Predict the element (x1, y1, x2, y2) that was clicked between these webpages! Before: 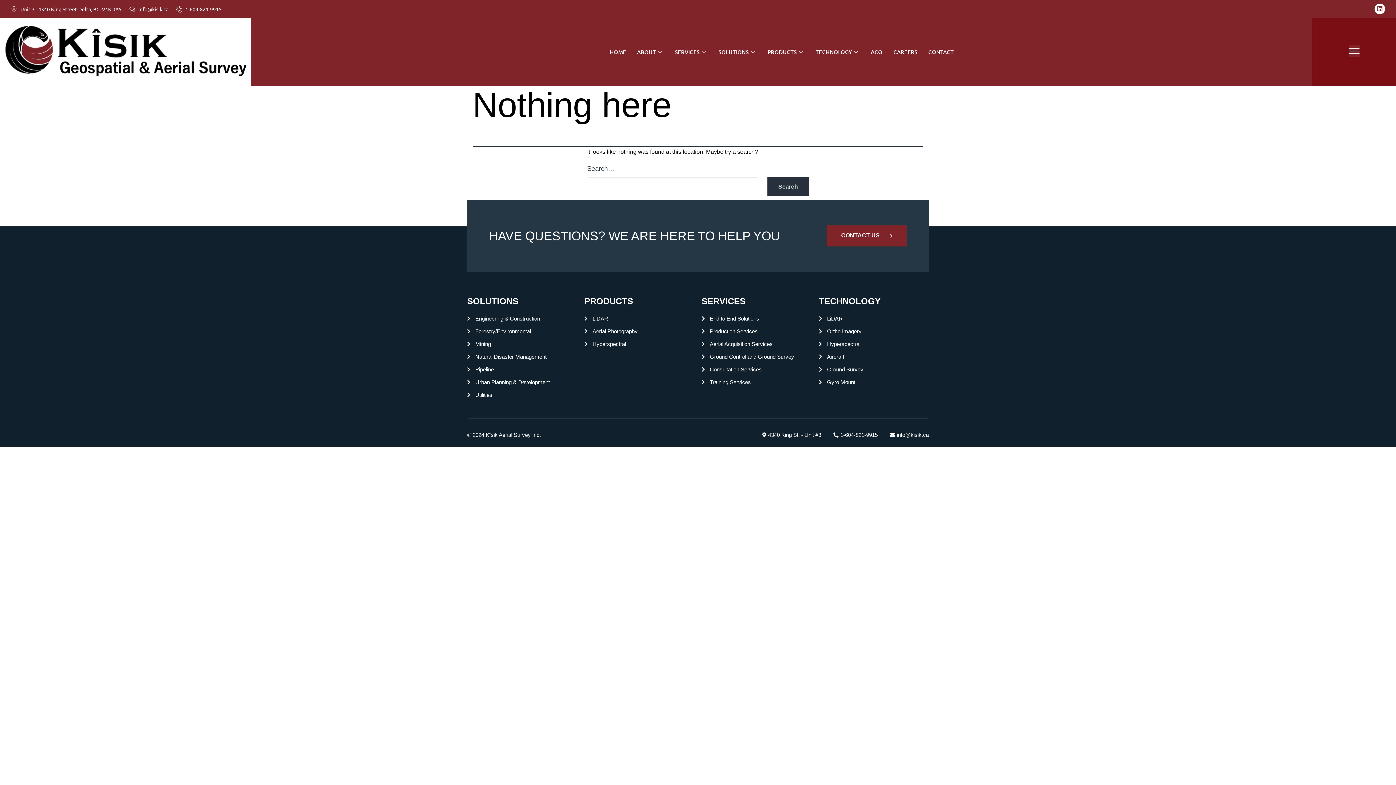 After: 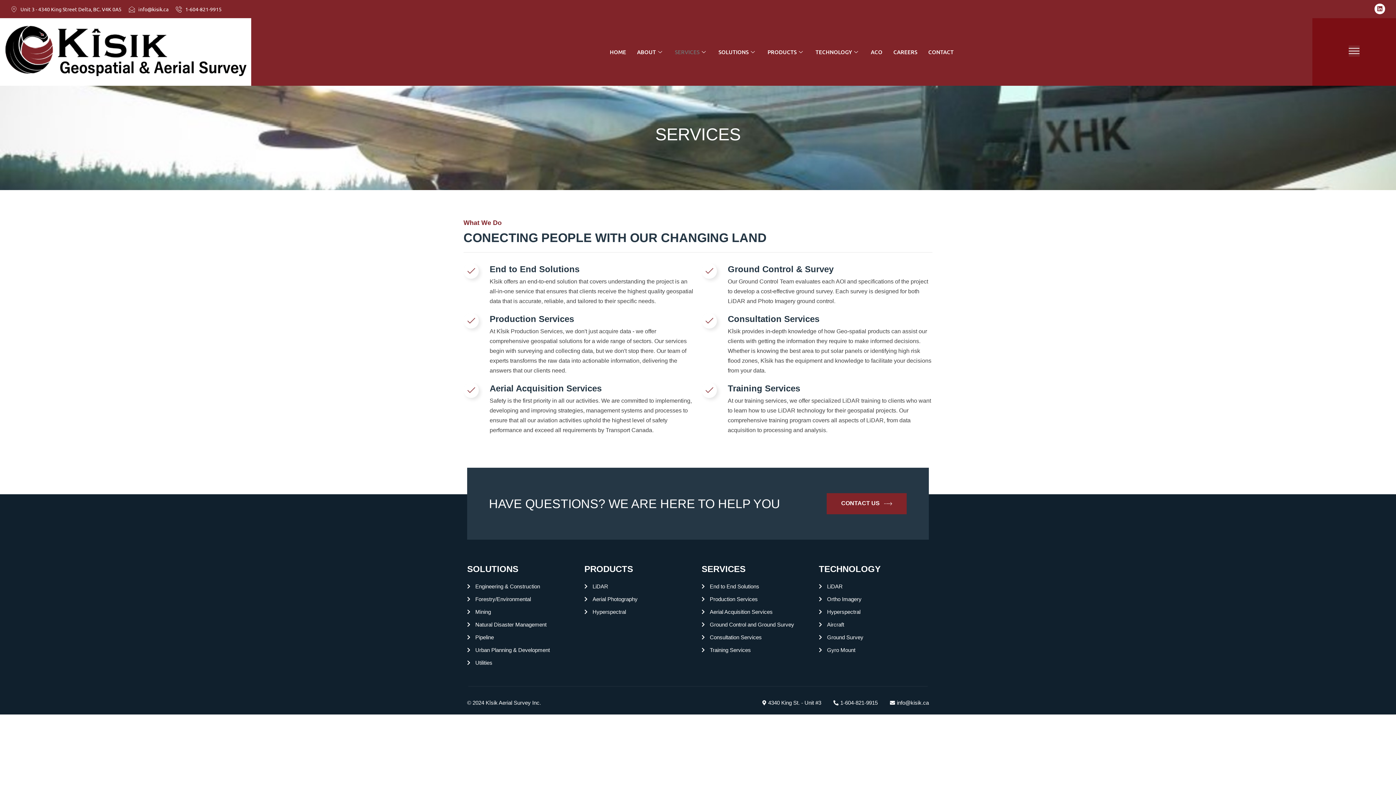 Action: bbox: (669, 37, 713, 66) label: SERVICES